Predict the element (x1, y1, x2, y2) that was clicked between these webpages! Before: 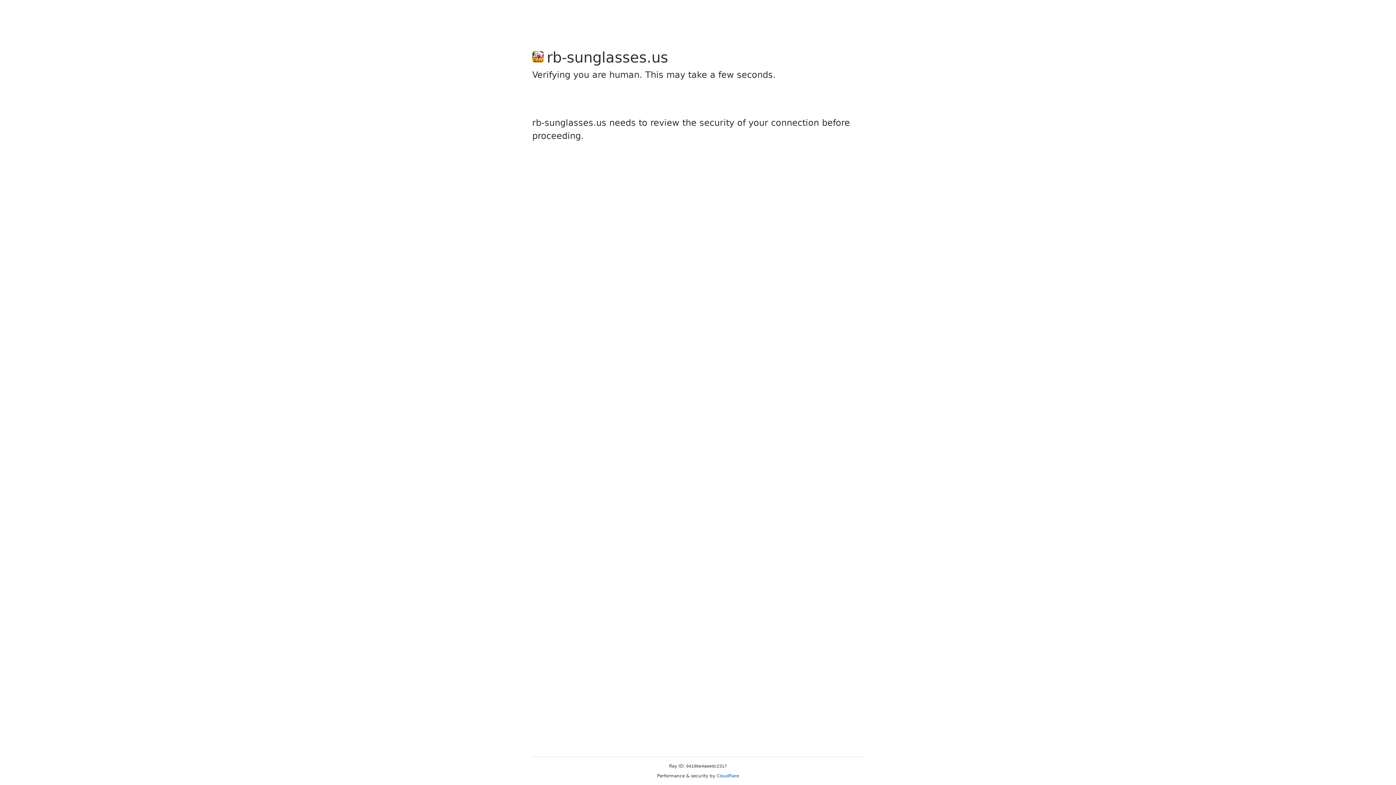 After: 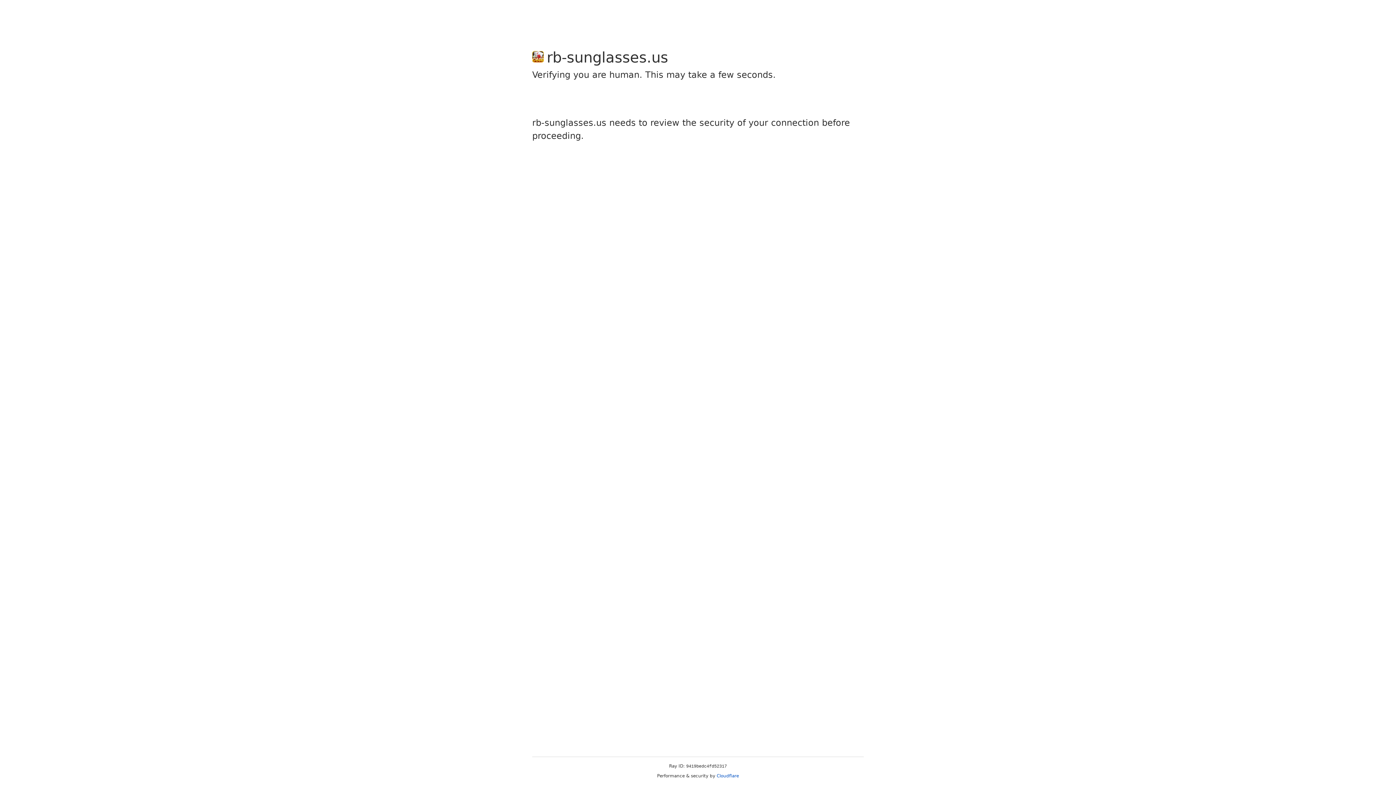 Action: bbox: (716, 773, 739, 778) label: Cloudflare